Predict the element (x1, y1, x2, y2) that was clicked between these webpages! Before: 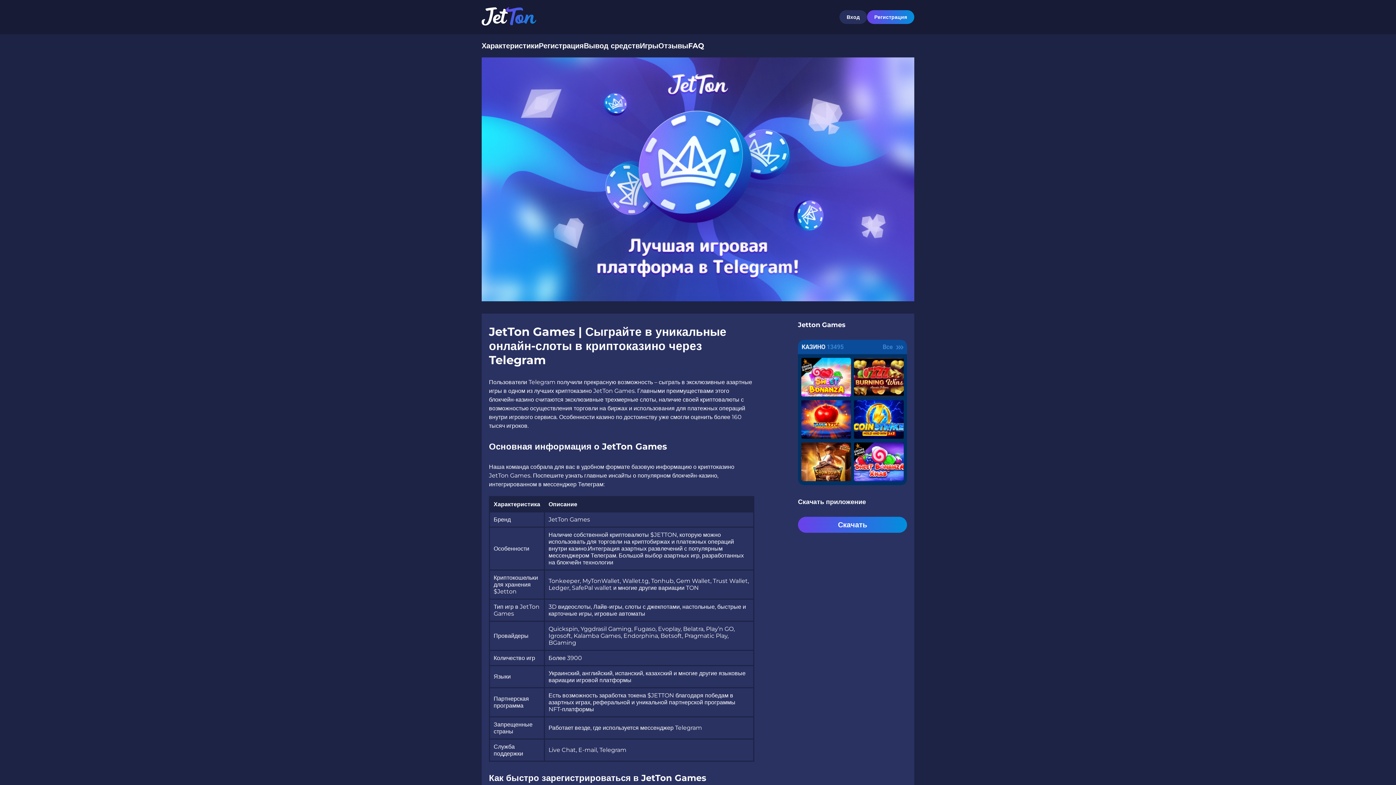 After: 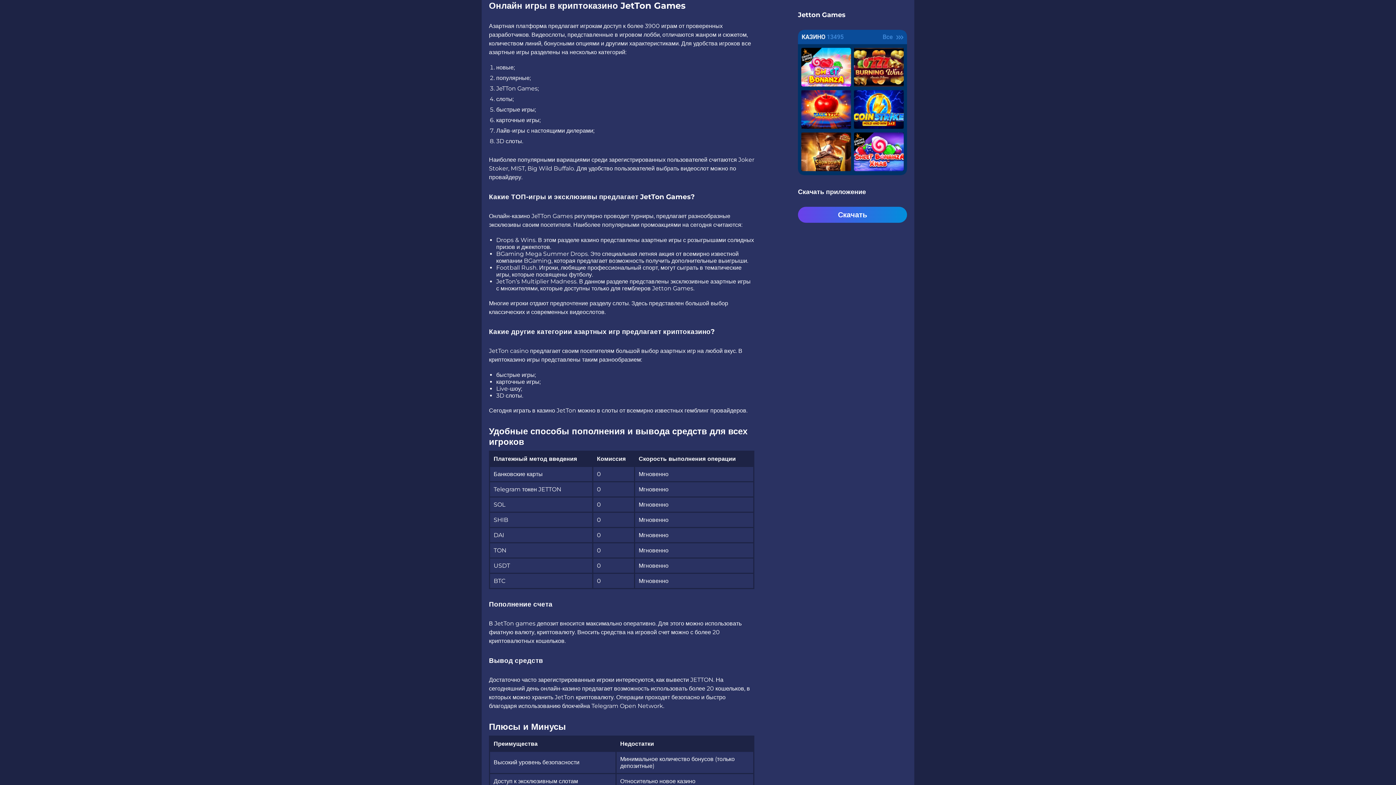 Action: label: Игры bbox: (640, 41, 658, 50)